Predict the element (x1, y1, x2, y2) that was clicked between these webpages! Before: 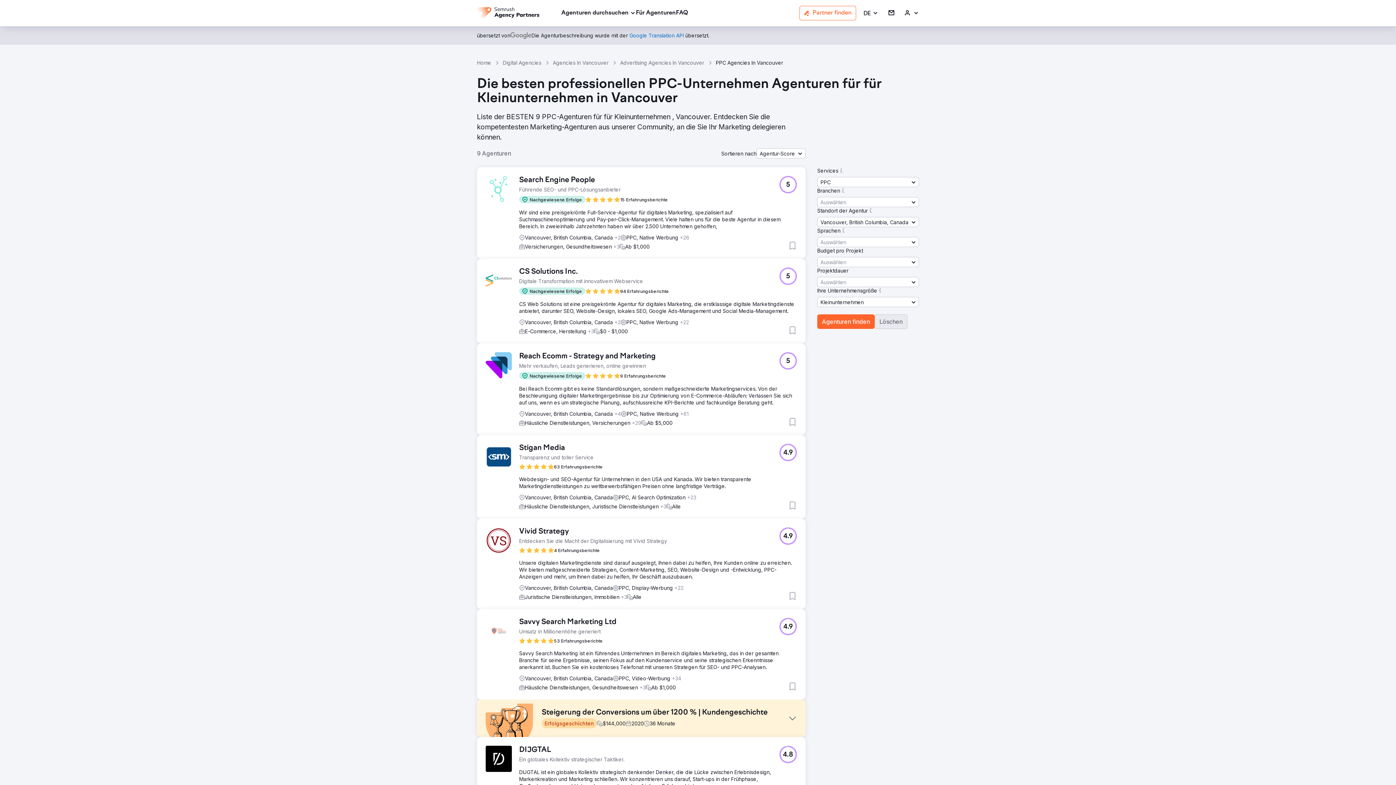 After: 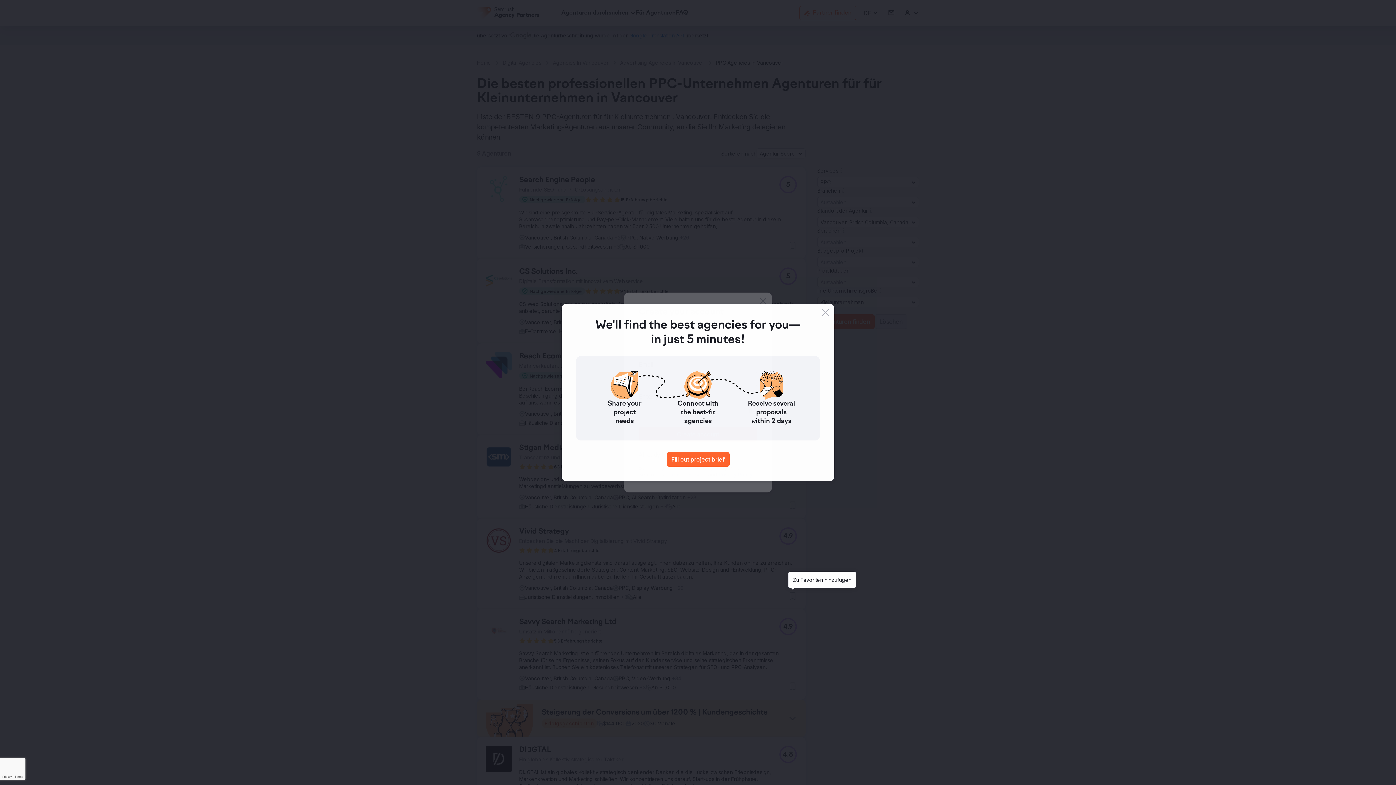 Action: bbox: (788, 592, 797, 600) label: Zu Favoriten hinzufügen